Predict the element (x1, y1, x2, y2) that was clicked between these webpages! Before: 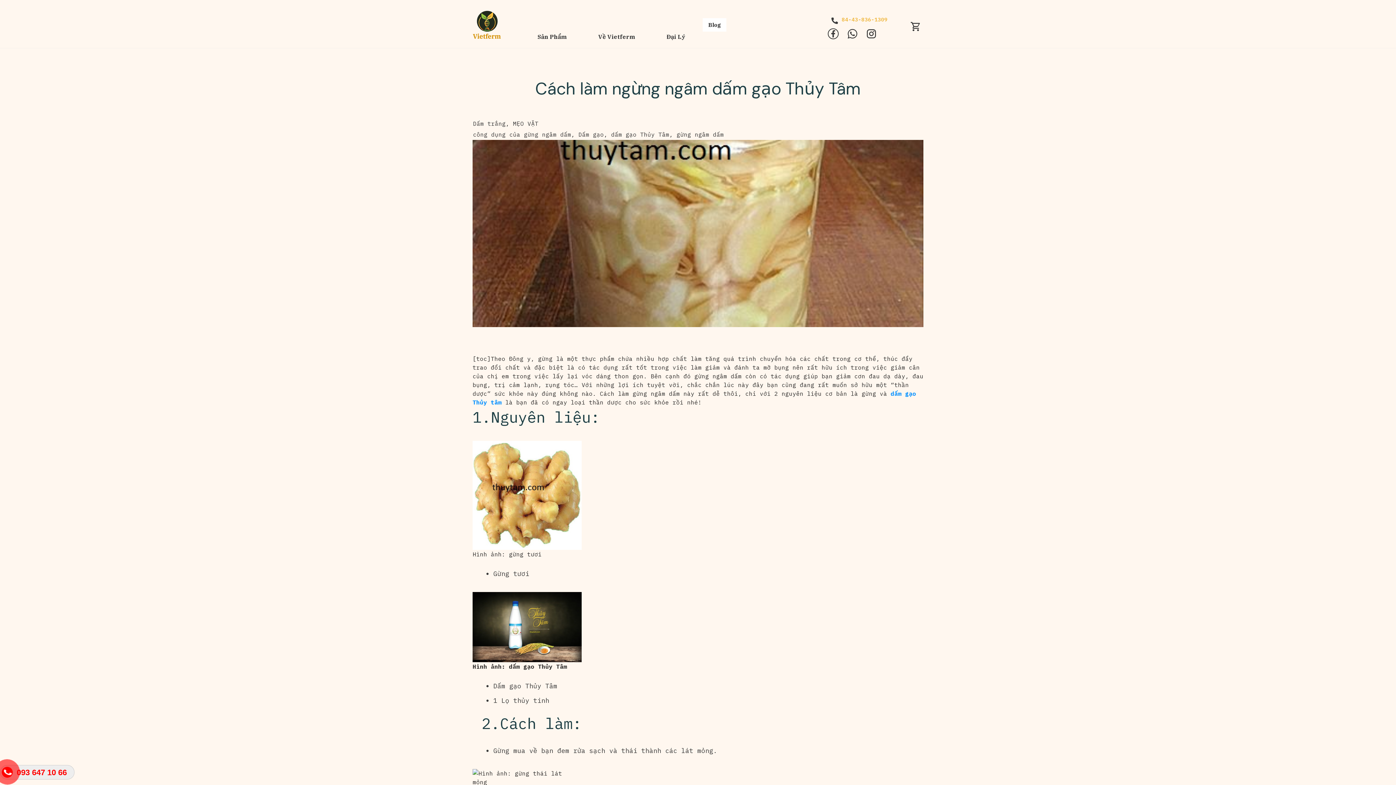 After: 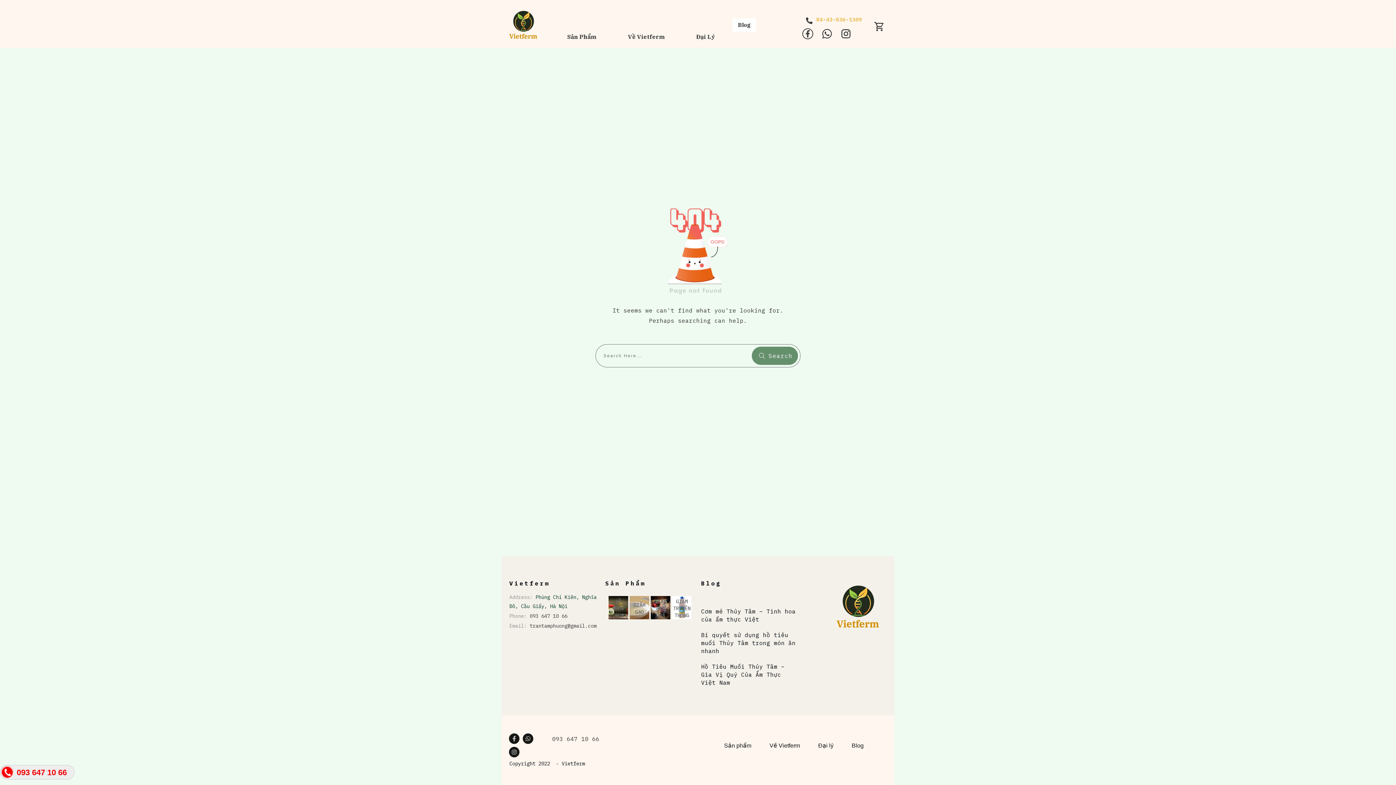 Action: label: công dụng của gừng ngâm dấm bbox: (473, 130, 571, 138)